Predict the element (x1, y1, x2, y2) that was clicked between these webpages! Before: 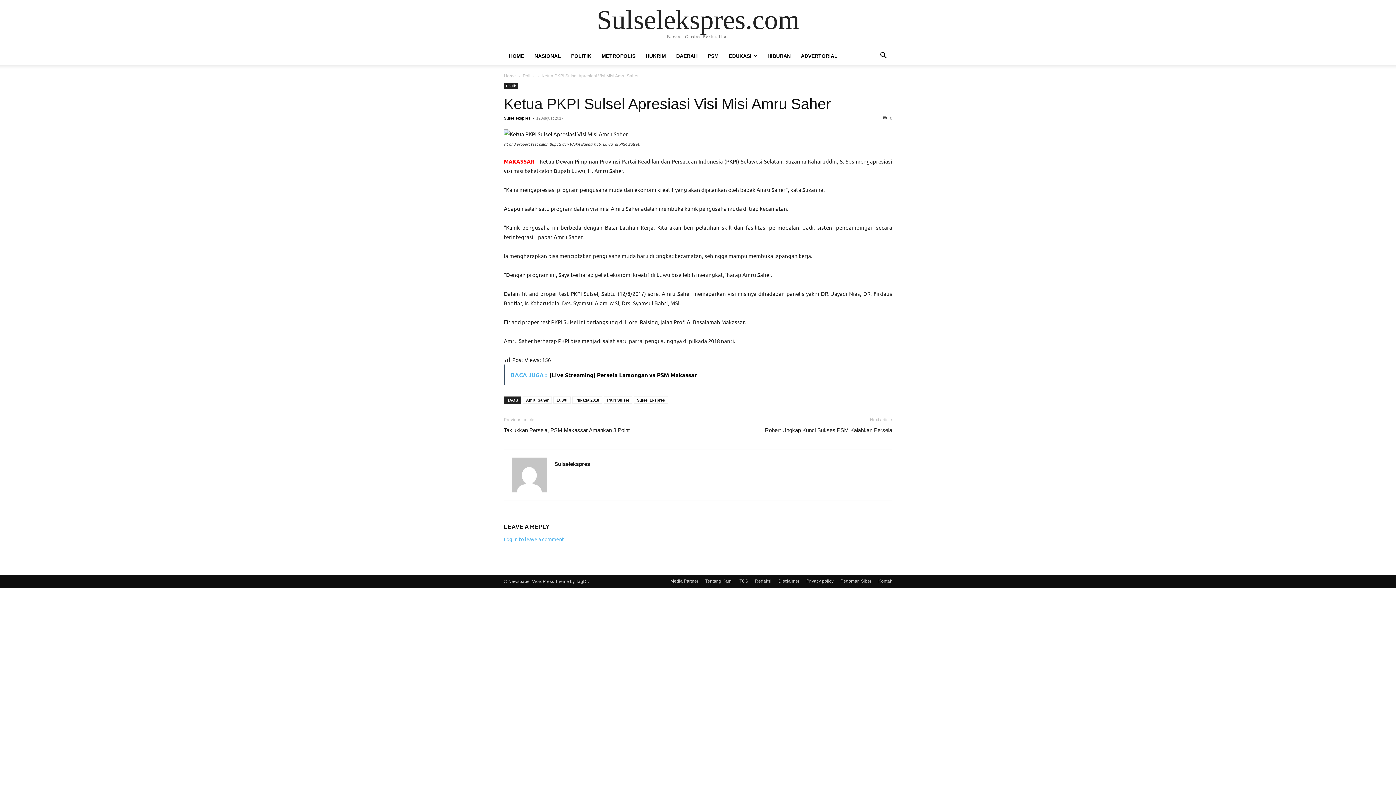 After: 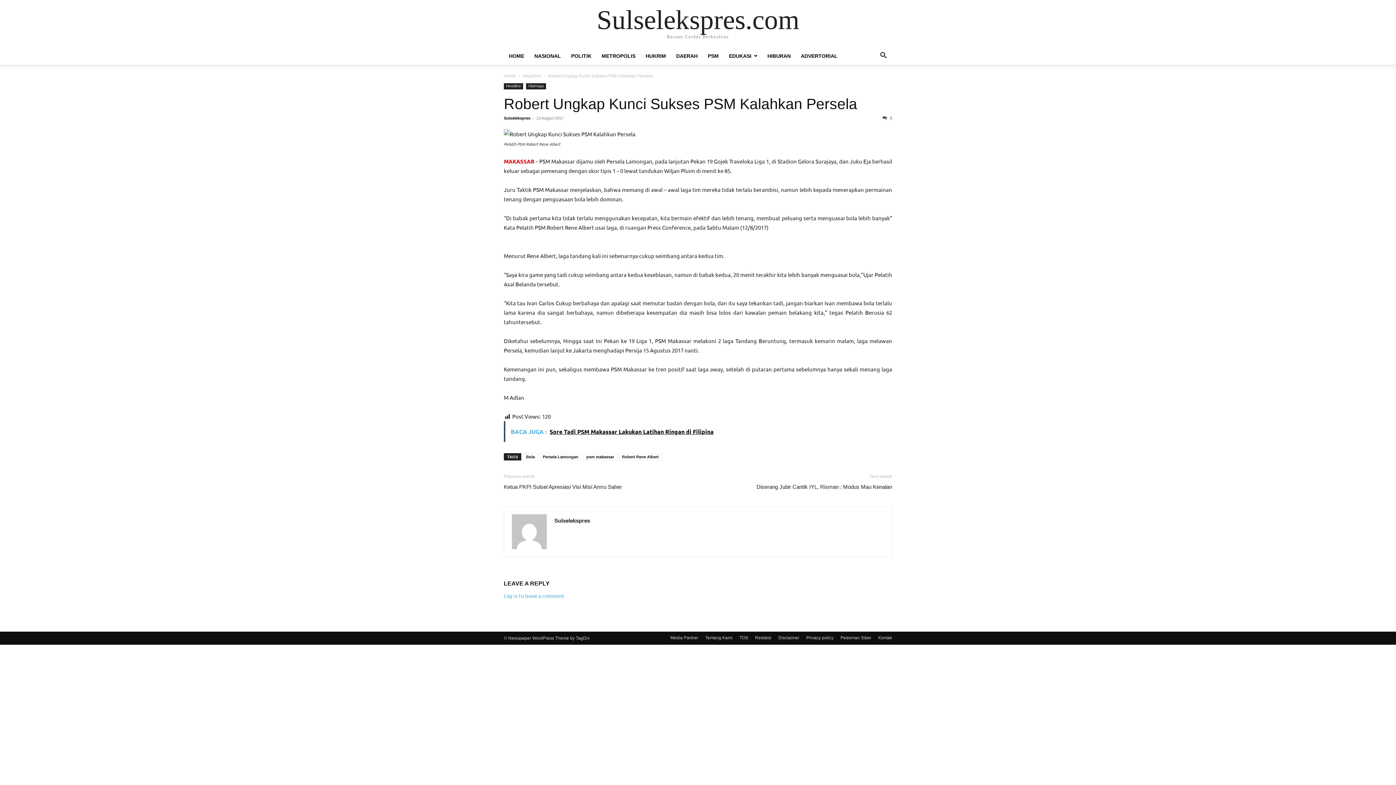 Action: label: Robert Ungkap Kunci Sukses PSM Kalahkan Persela bbox: (765, 426, 892, 434)